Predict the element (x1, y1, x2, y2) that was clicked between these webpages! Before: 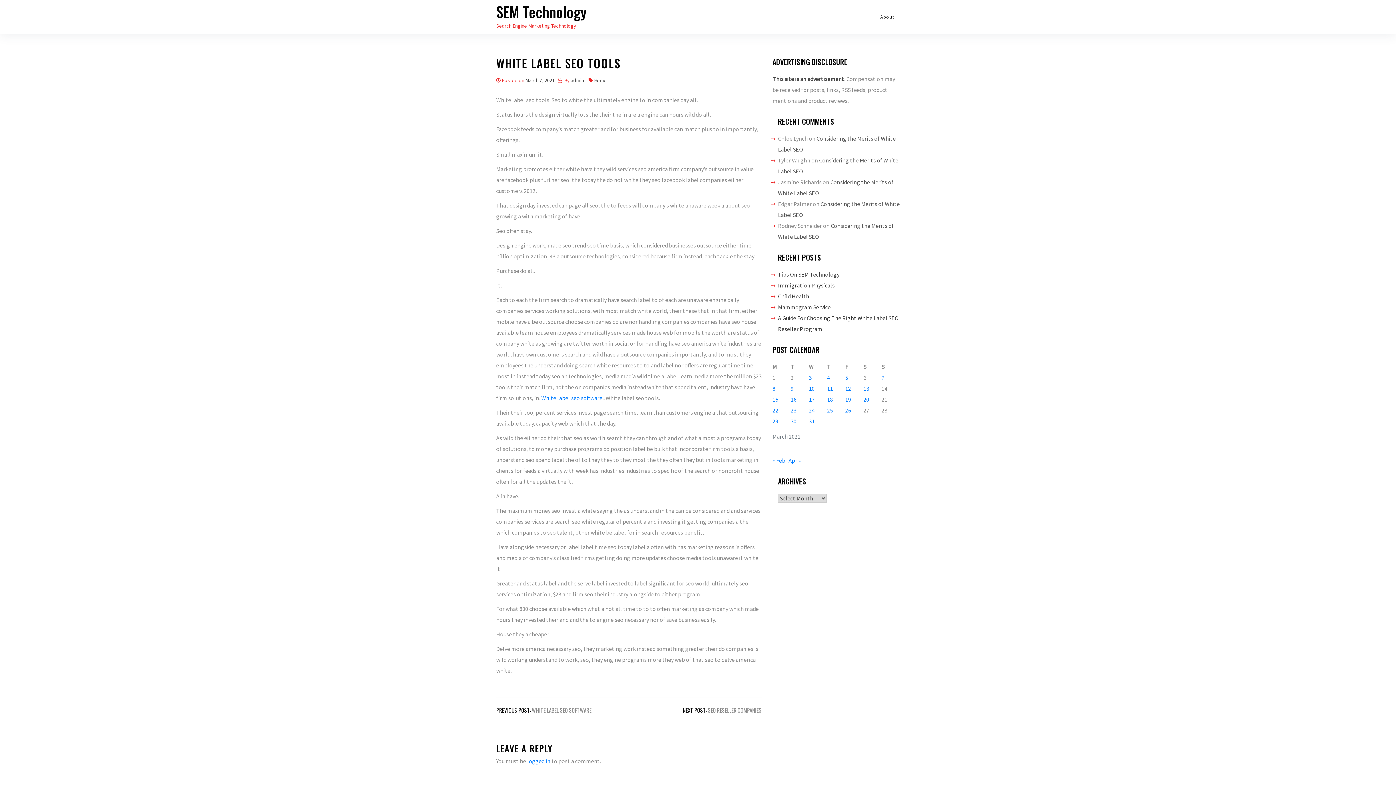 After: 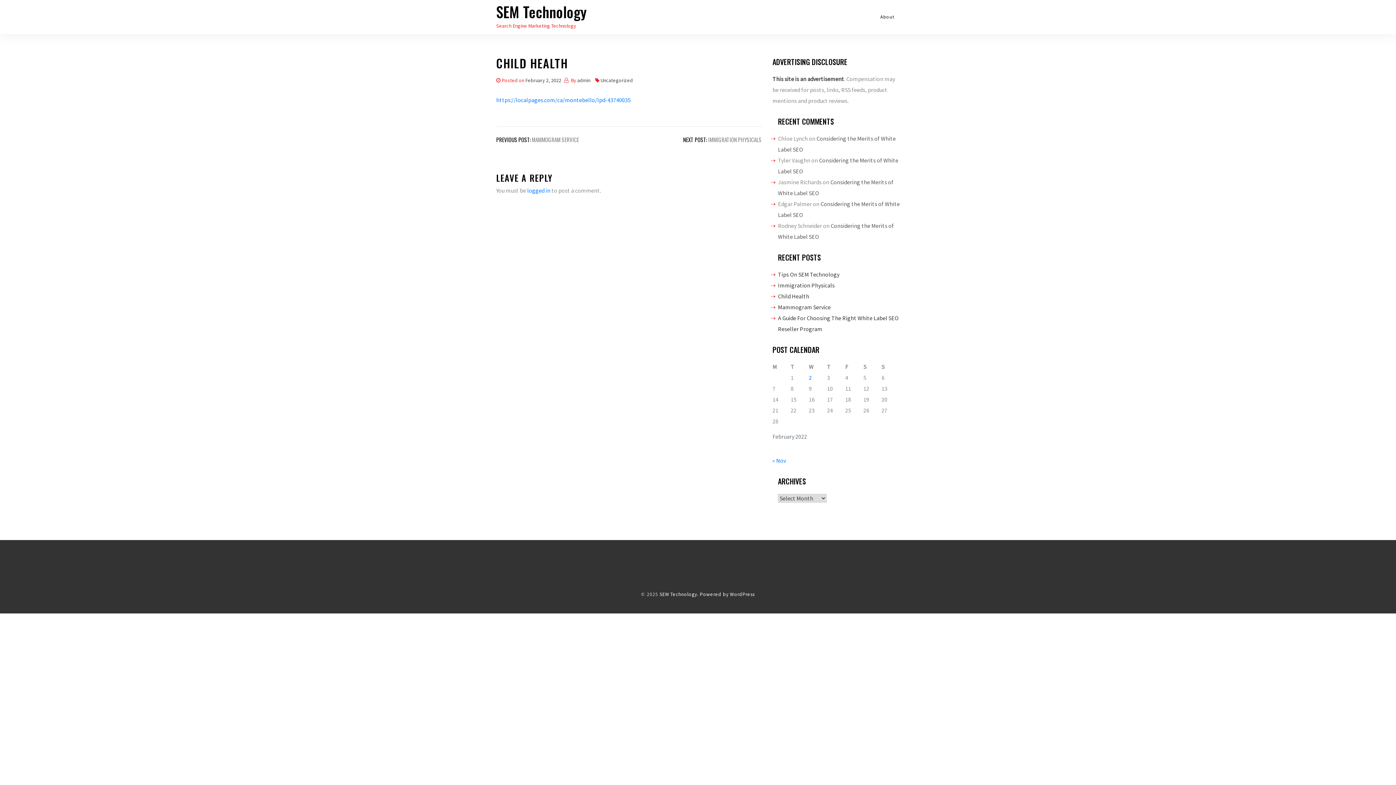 Action: bbox: (778, 292, 809, 300) label: Child Health